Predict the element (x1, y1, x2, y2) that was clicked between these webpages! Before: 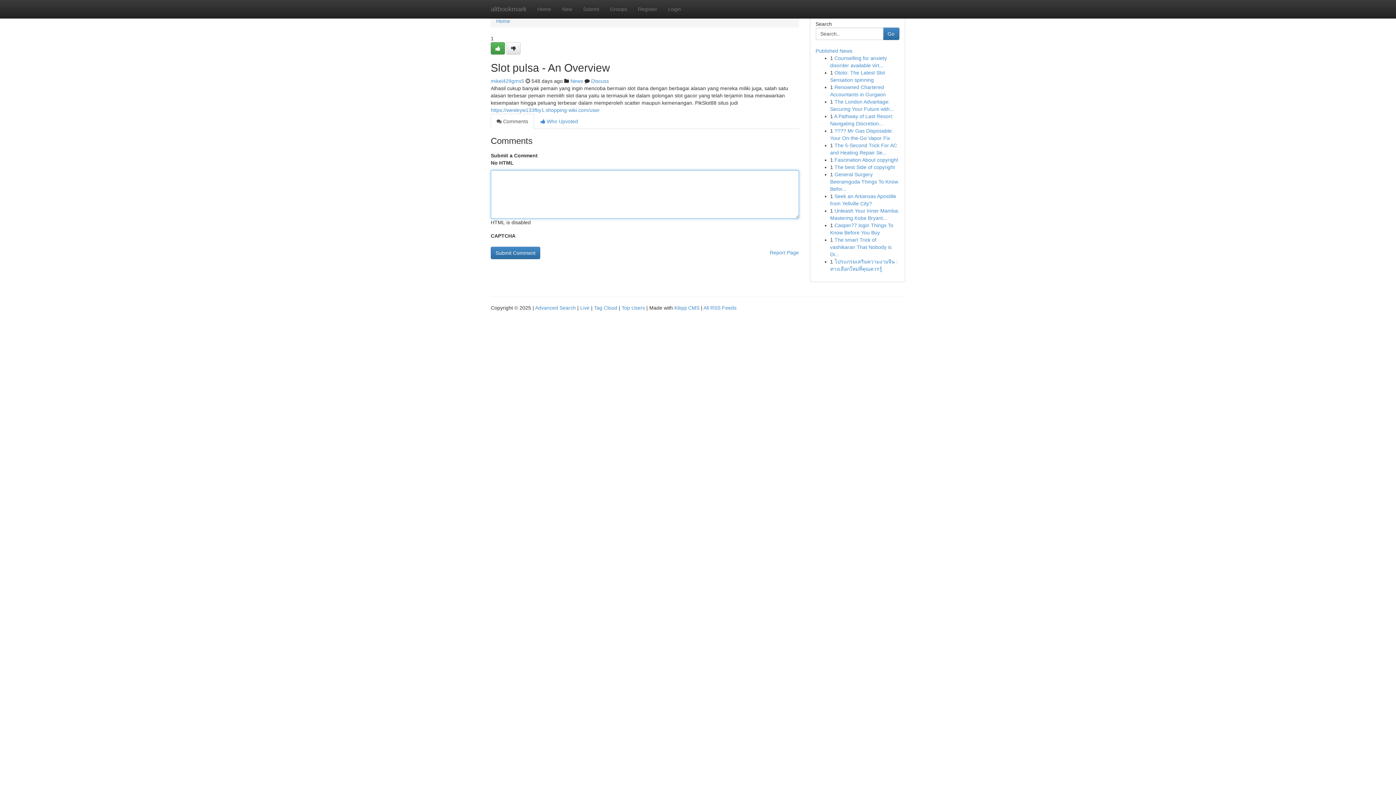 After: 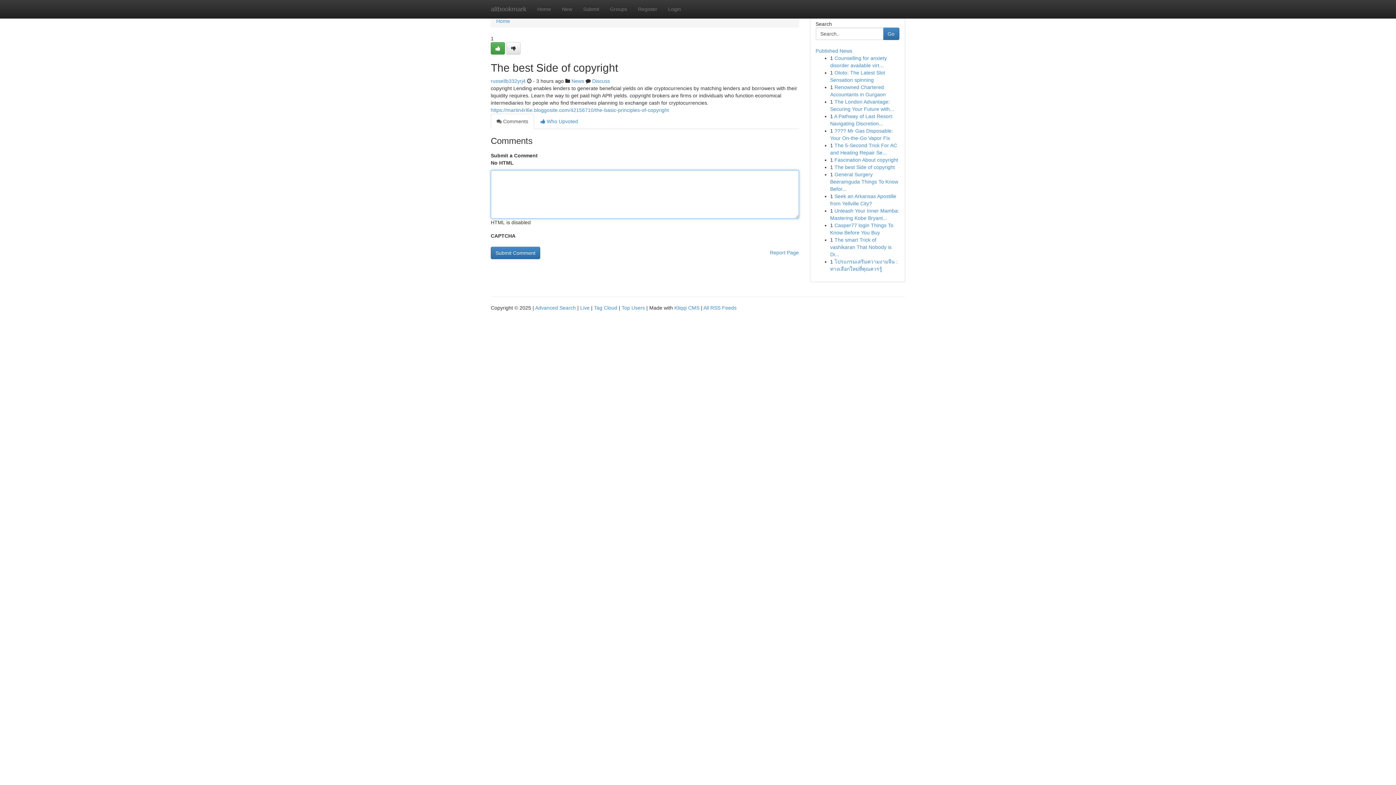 Action: bbox: (834, 164, 895, 170) label: The best Side of copyright